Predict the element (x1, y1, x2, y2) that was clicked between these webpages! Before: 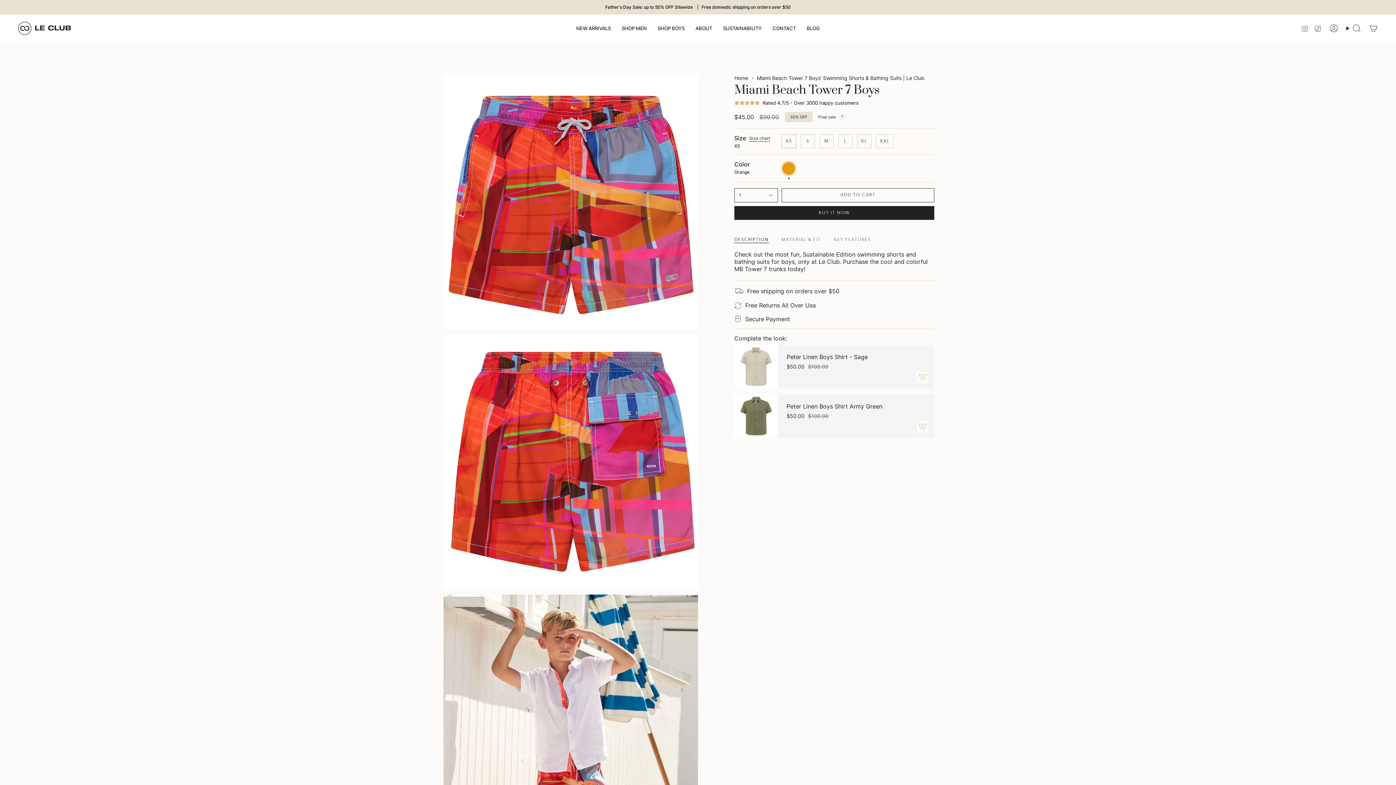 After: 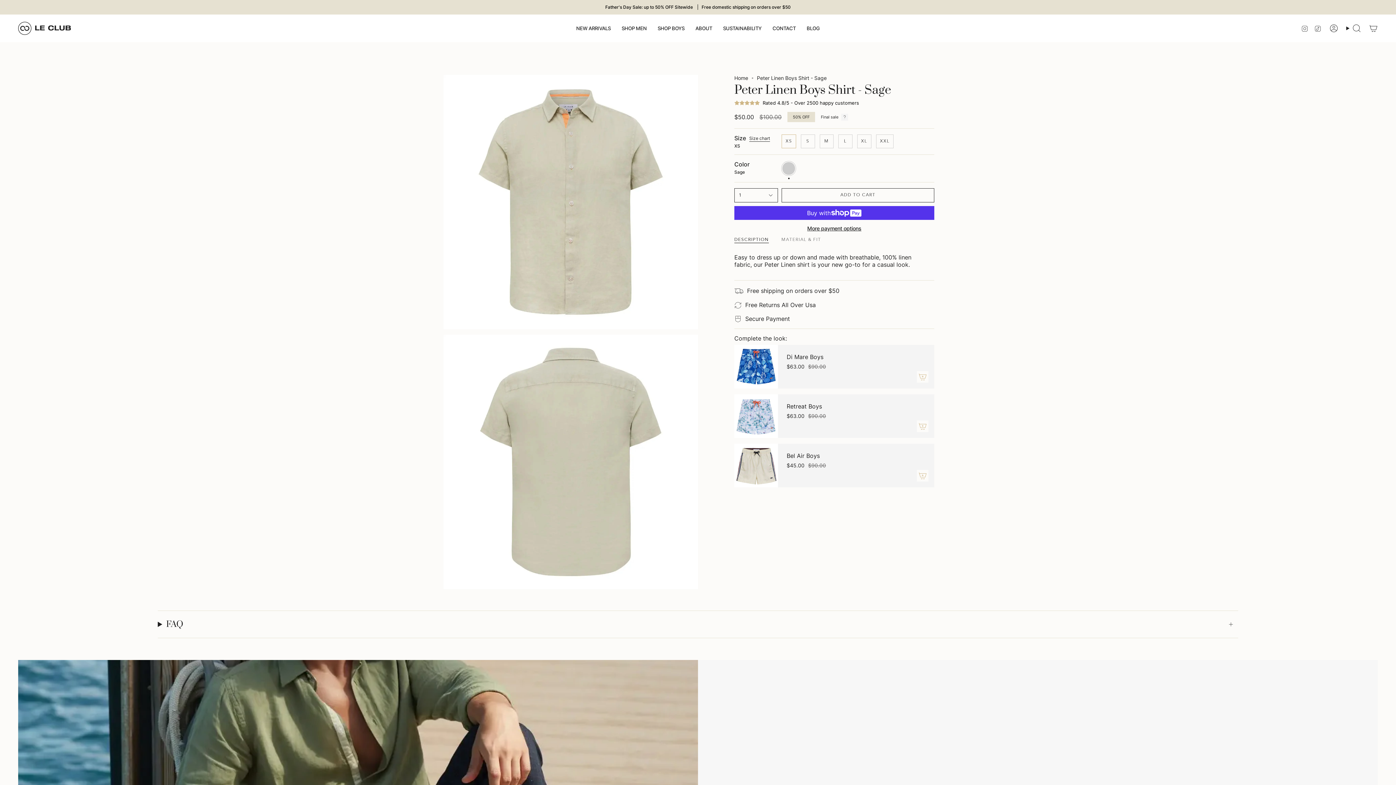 Action: label: Peter Linen Boys Shirt - Sage

$50.00 $100.00 bbox: (786, 353, 903, 369)